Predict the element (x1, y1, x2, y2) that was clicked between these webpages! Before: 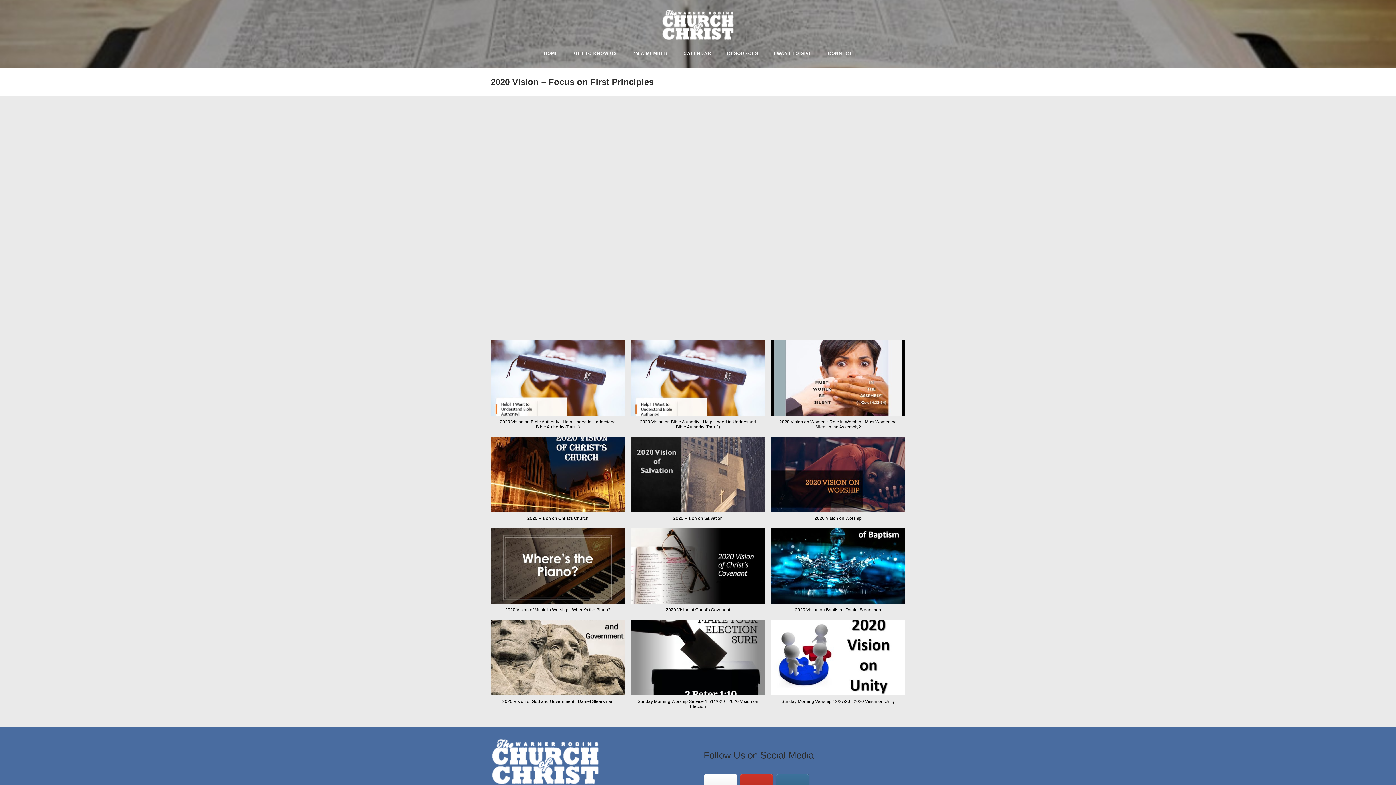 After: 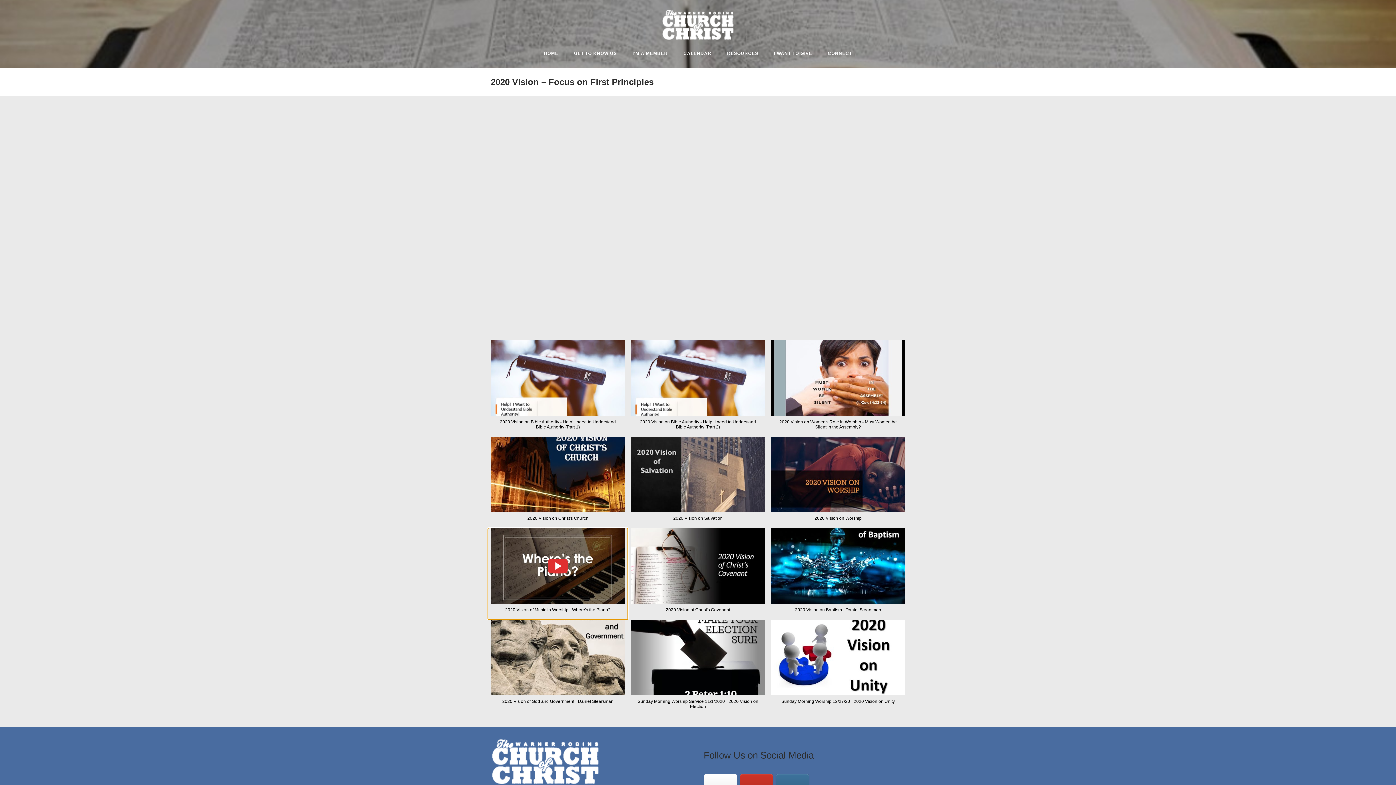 Action: label: 2020 Vision of Music in Worship - Where's the Piano? bbox: (488, 528, 628, 620)